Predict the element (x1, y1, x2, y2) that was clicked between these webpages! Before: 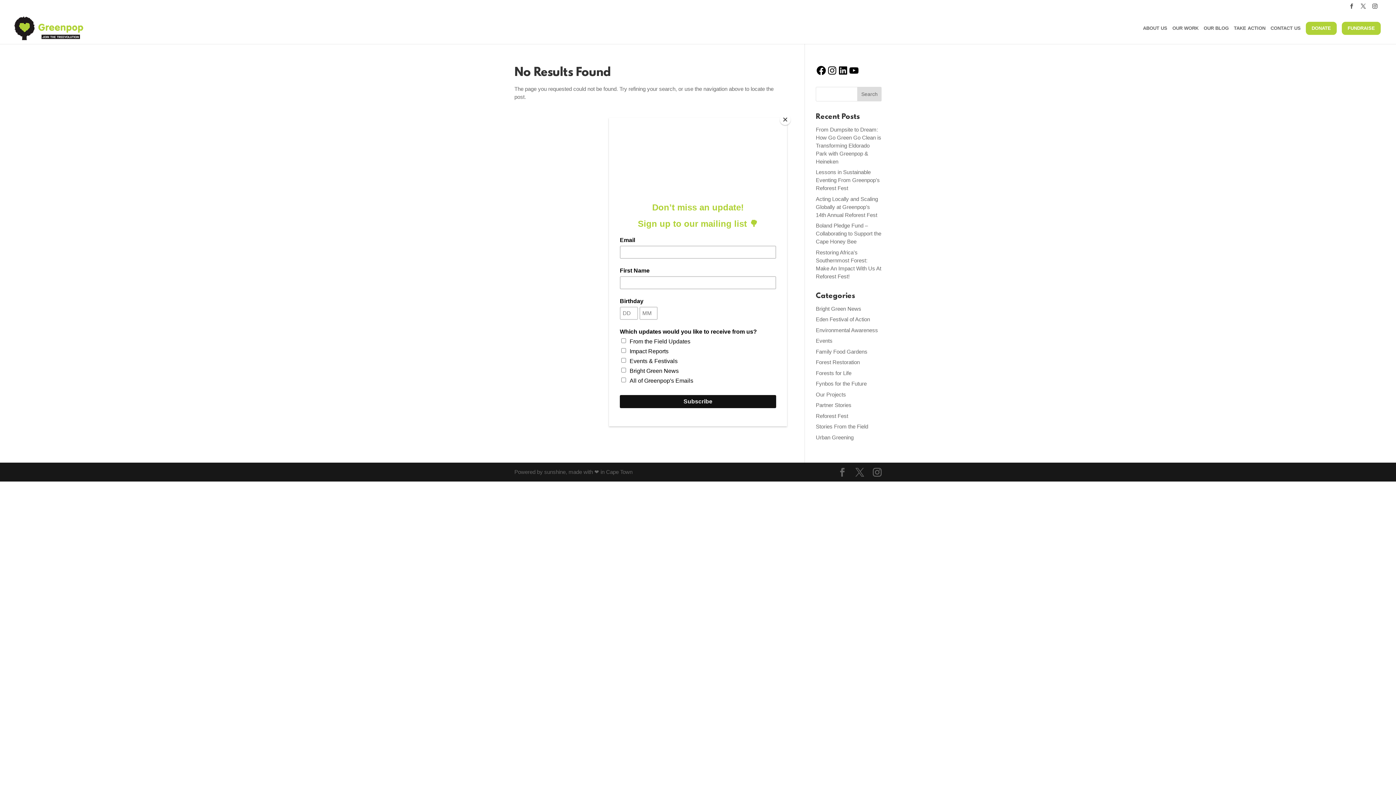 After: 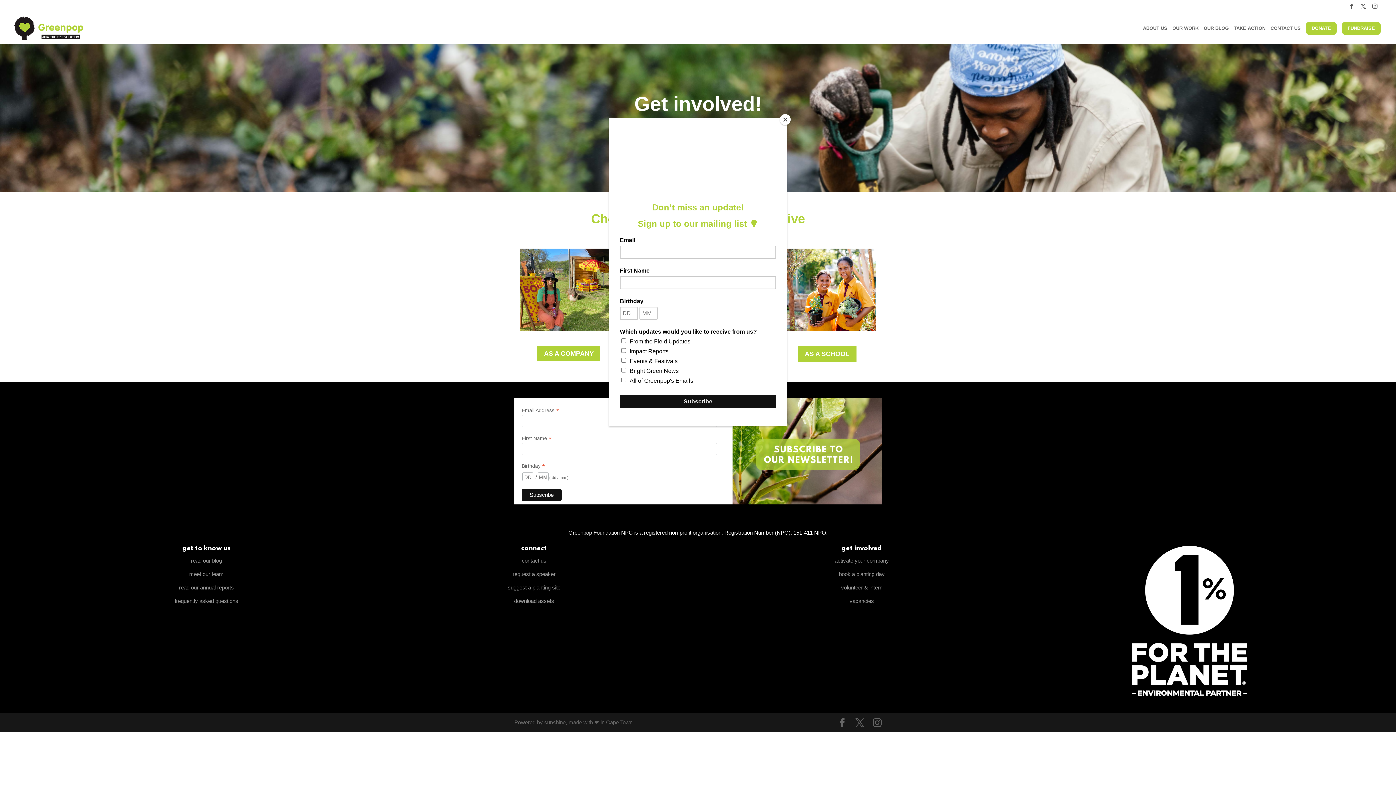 Action: bbox: (1234, 25, 1269, 39) label: TAKE ACTION